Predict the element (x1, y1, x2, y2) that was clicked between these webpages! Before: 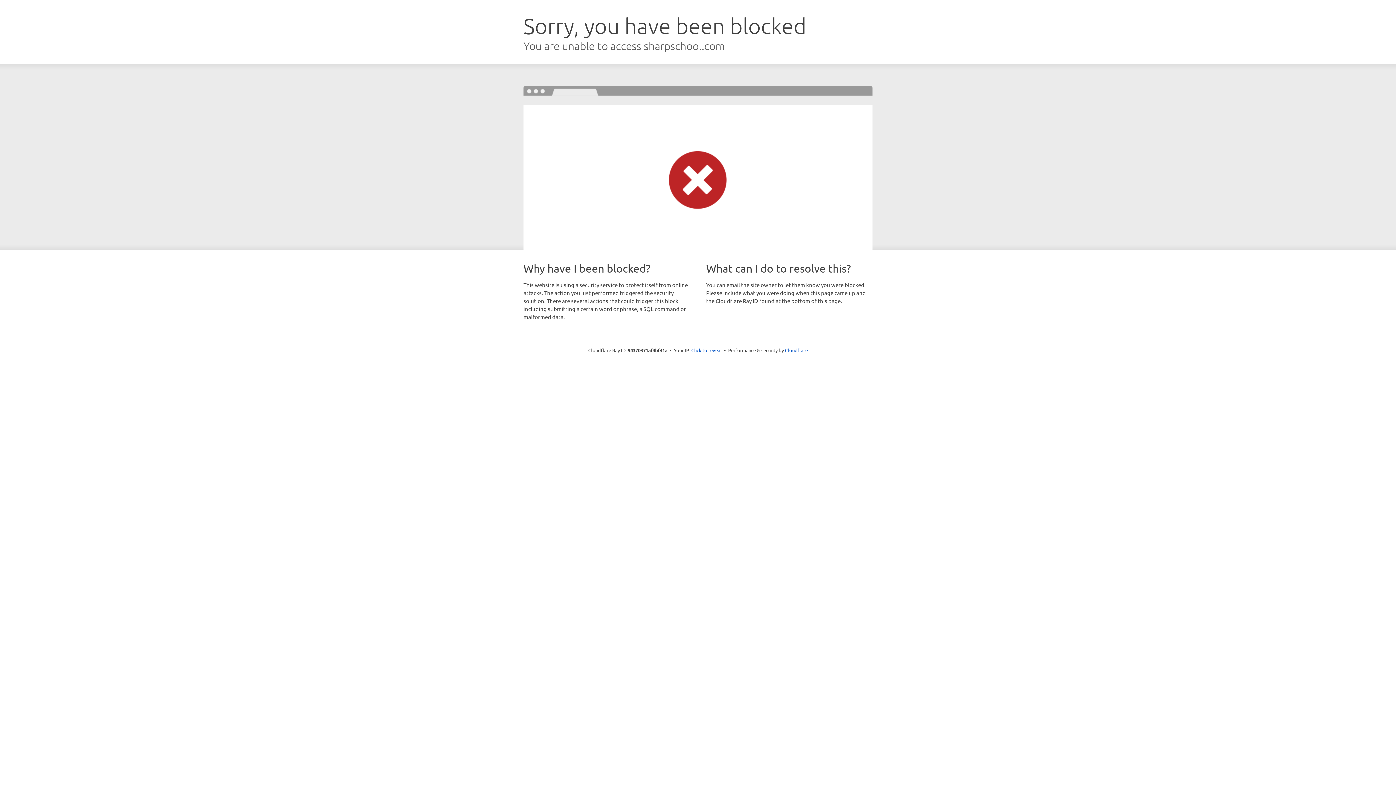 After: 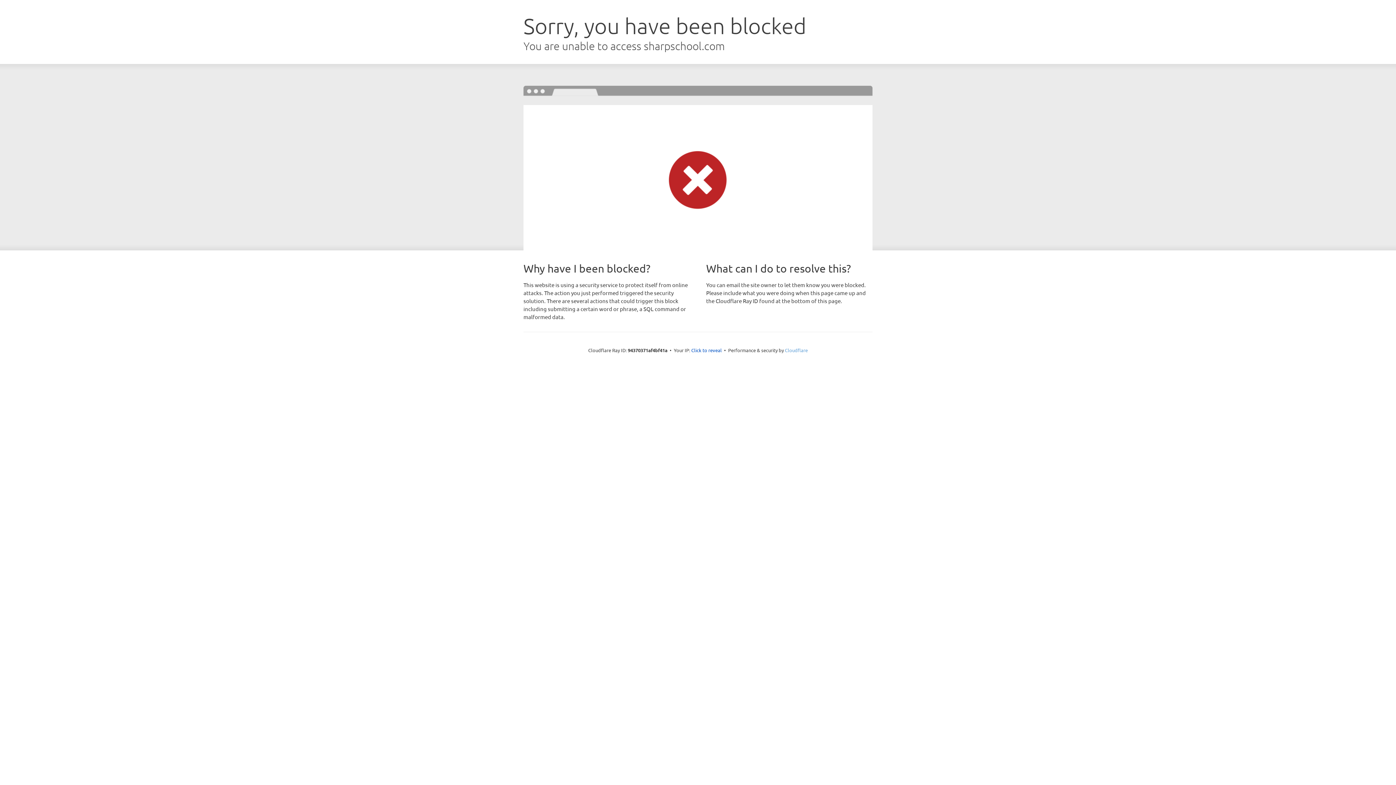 Action: label: Cloudflare bbox: (785, 347, 808, 353)